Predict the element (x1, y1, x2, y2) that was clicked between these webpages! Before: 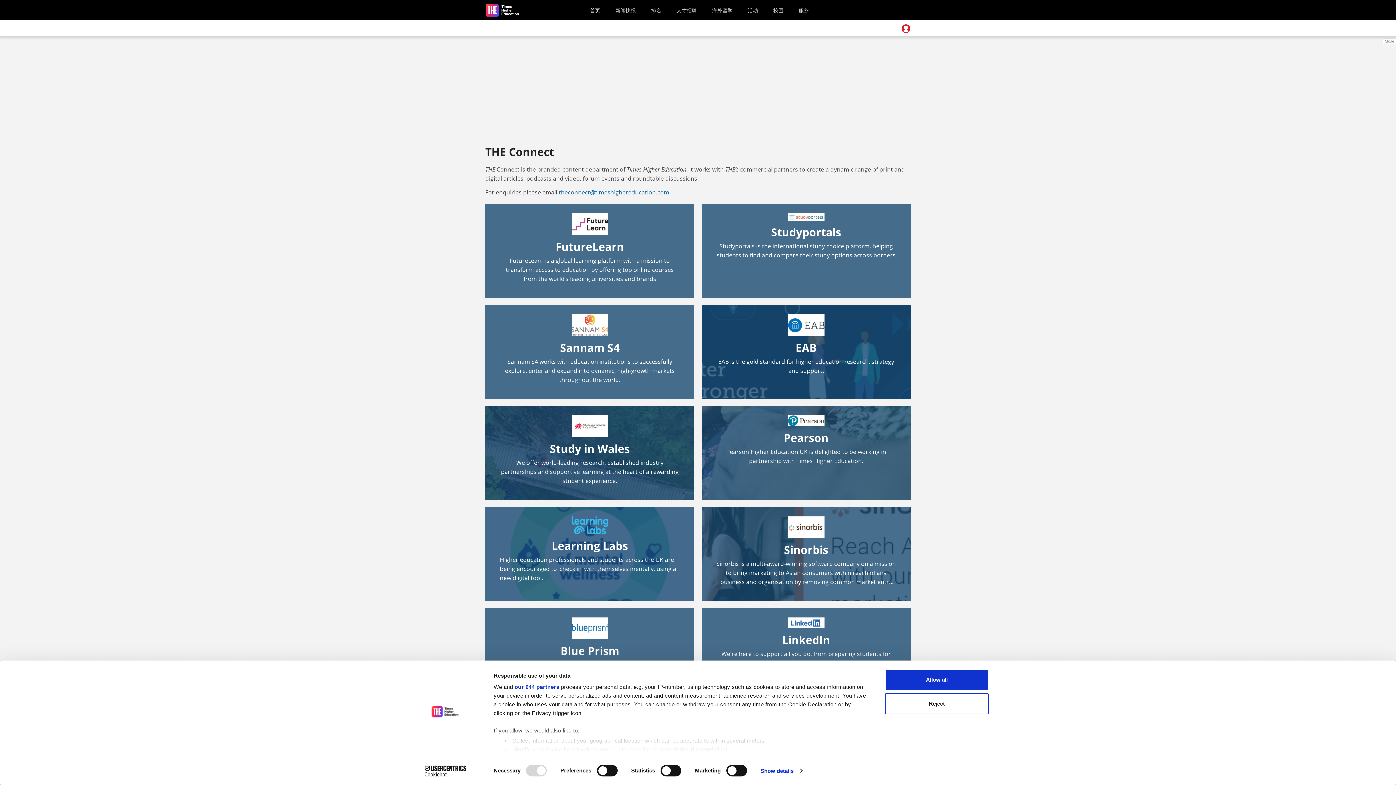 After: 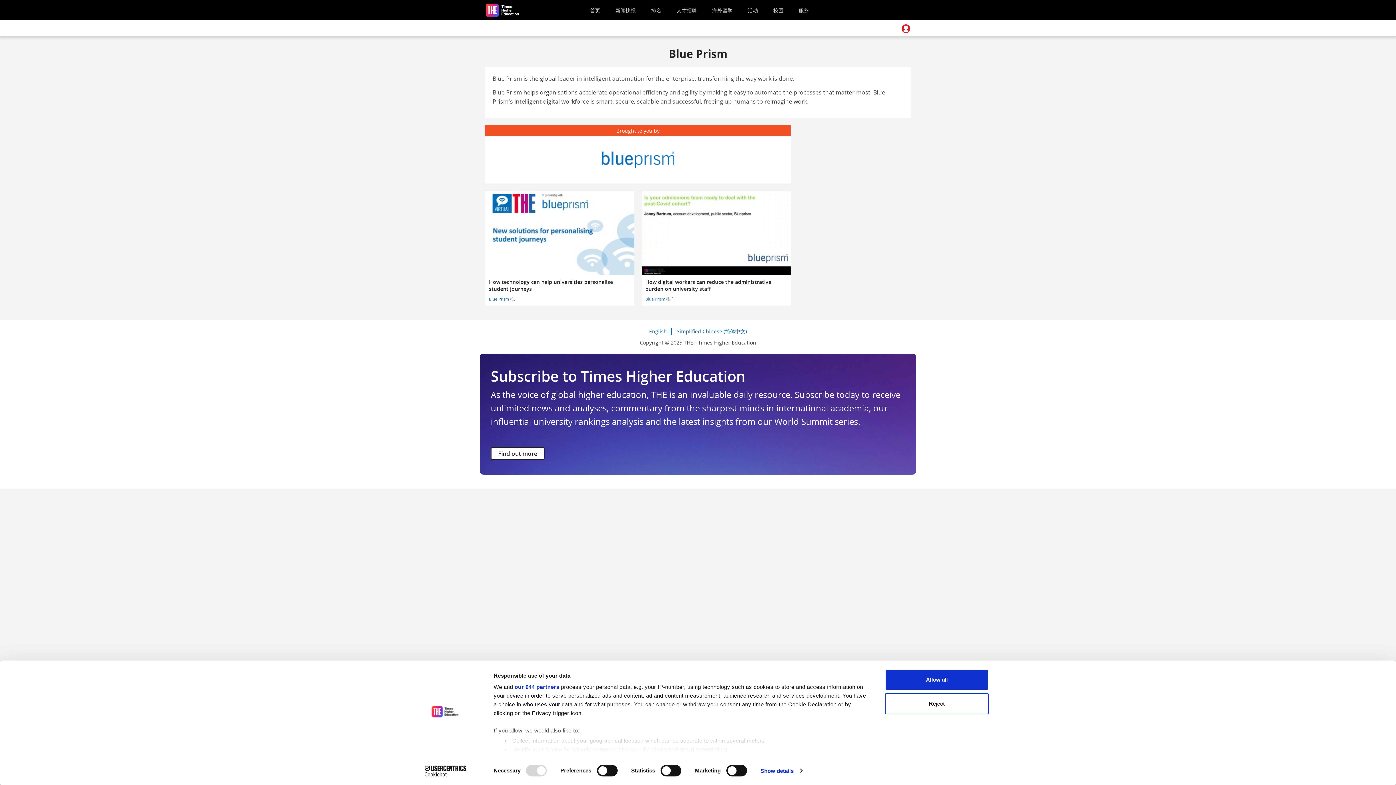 Action: bbox: (560, 643, 619, 658) label: Blue Prism